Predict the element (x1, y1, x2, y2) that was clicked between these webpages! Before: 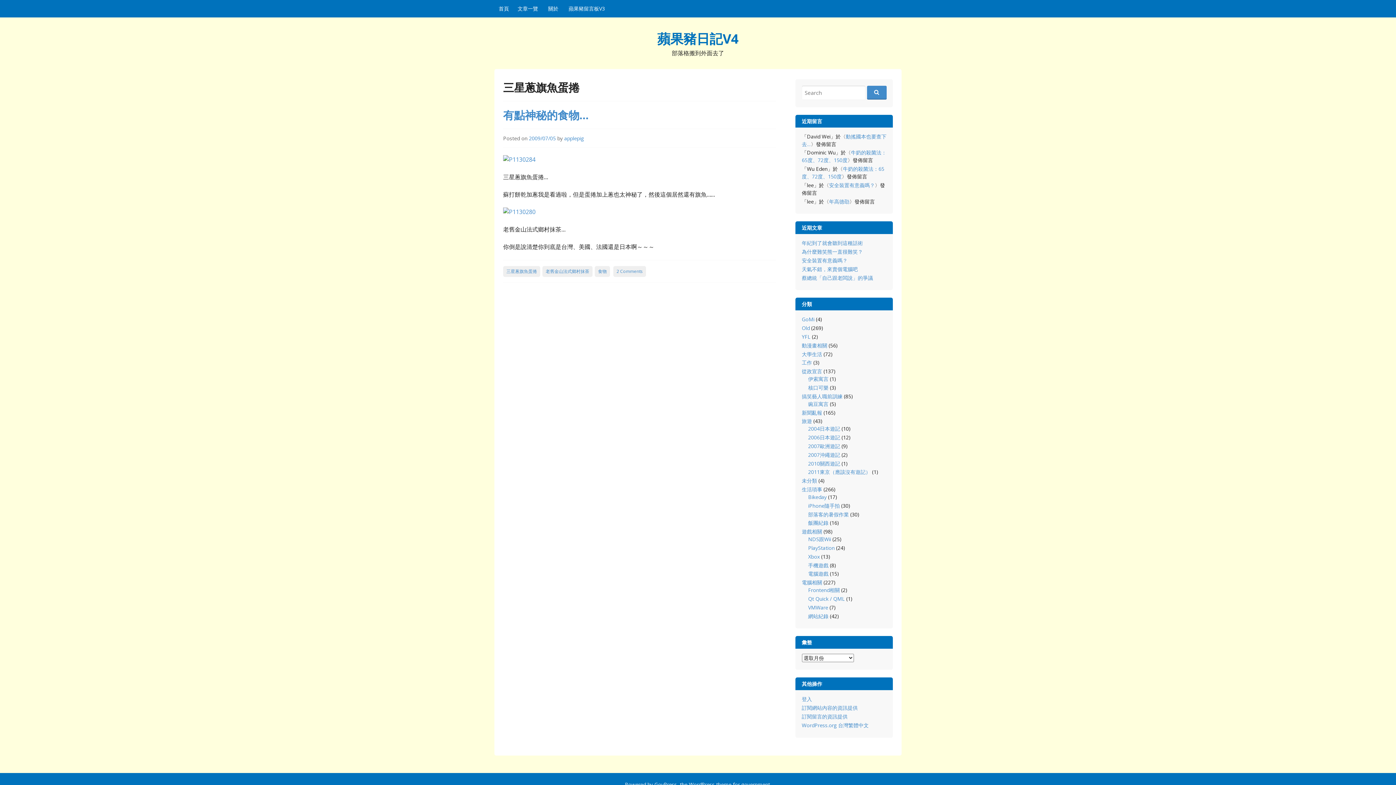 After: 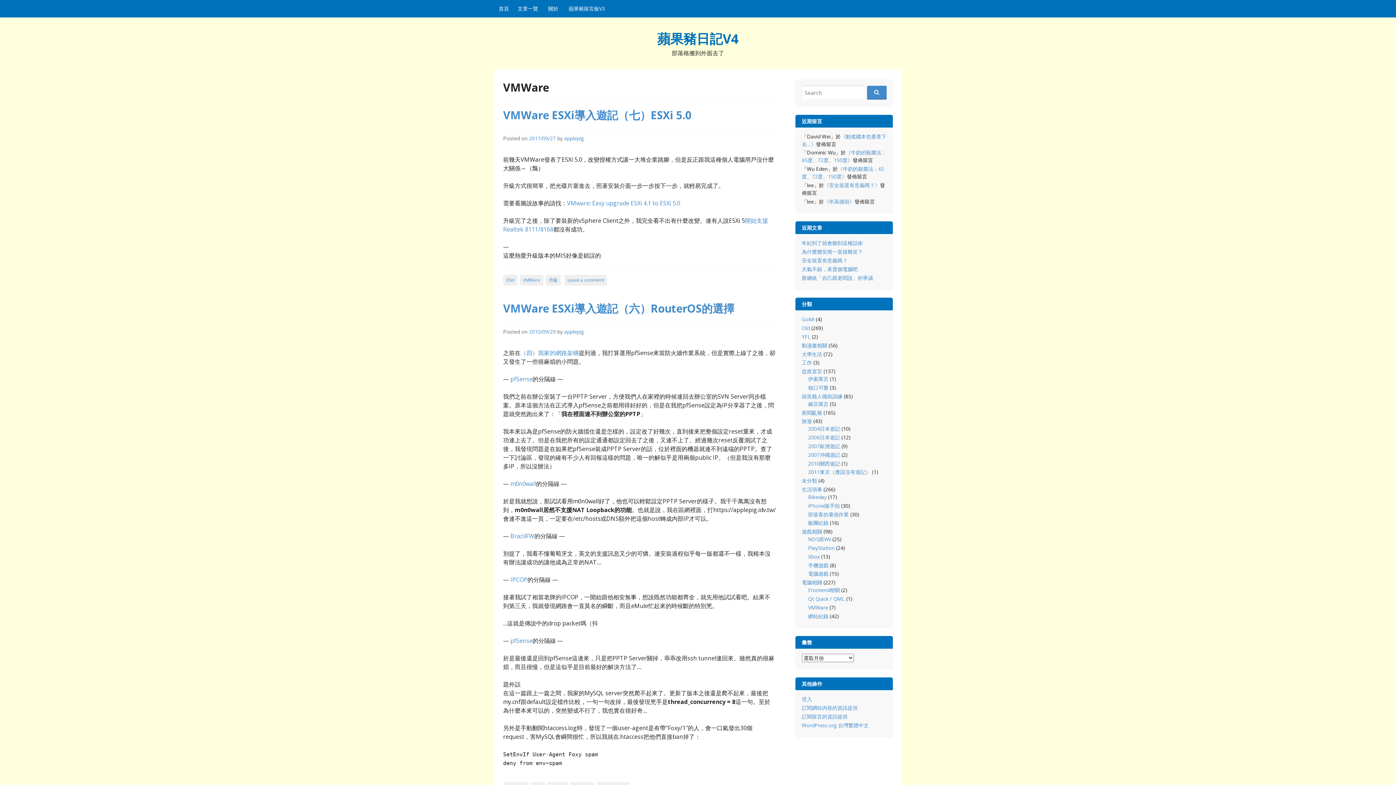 Action: label: VMWare bbox: (808, 604, 828, 611)